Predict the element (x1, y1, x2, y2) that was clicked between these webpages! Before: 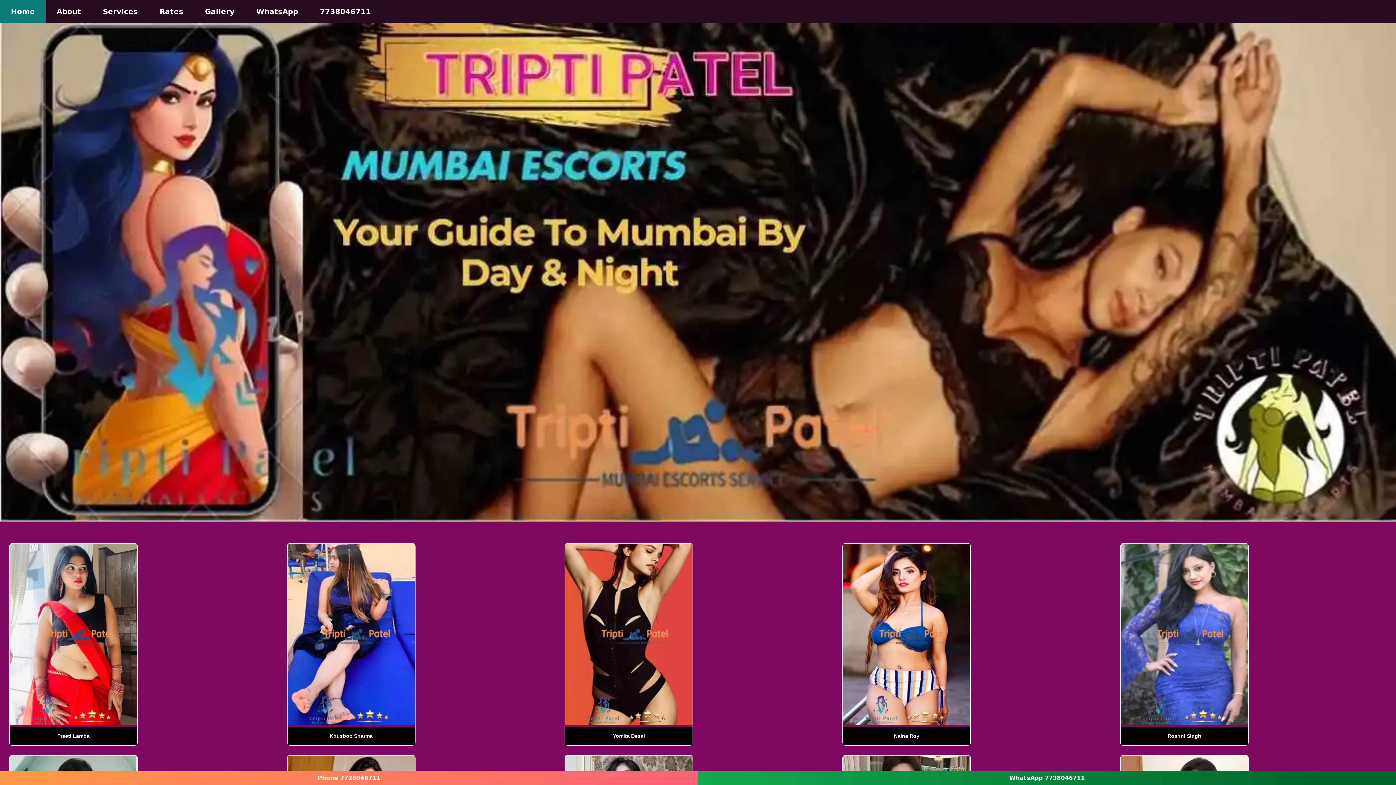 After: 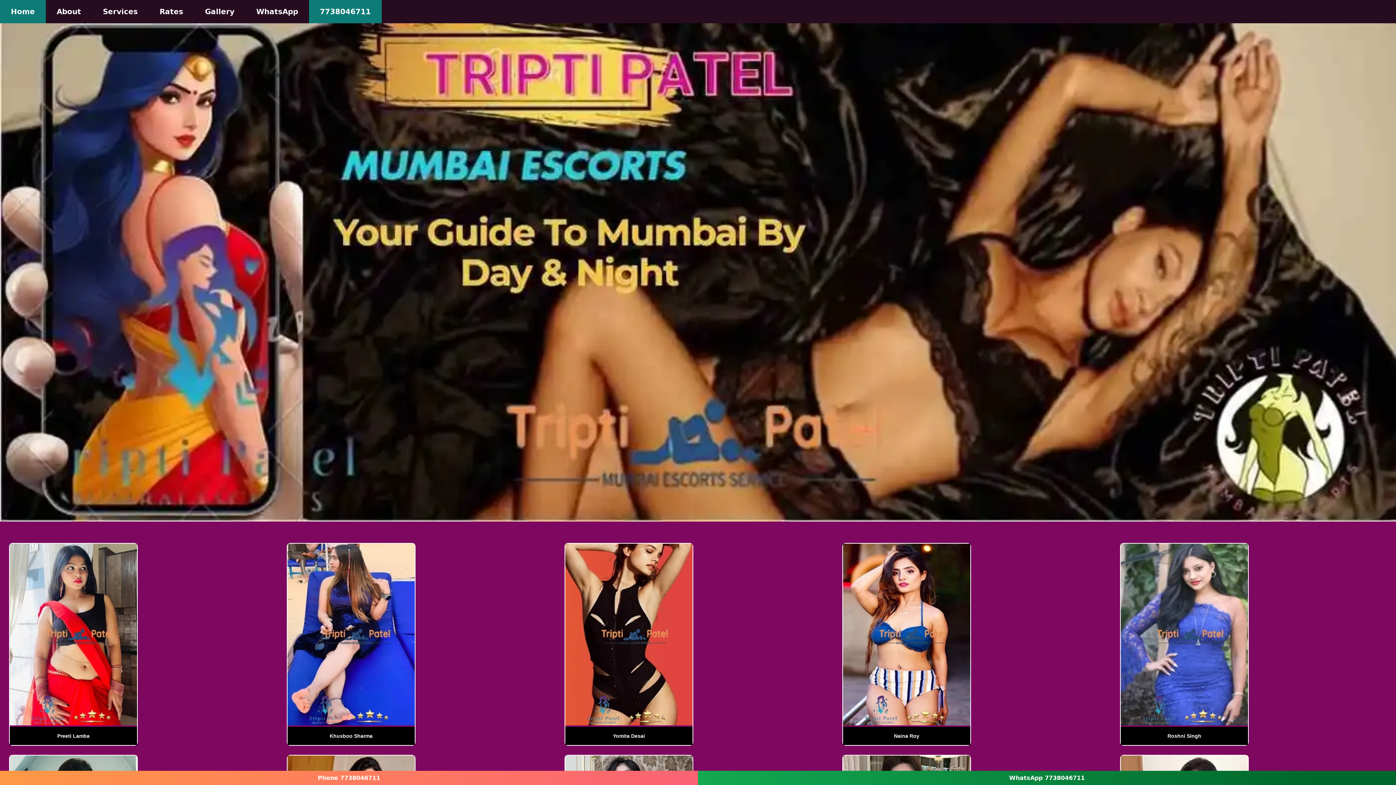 Action: bbox: (309, 0, 381, 23) label: 7738046711